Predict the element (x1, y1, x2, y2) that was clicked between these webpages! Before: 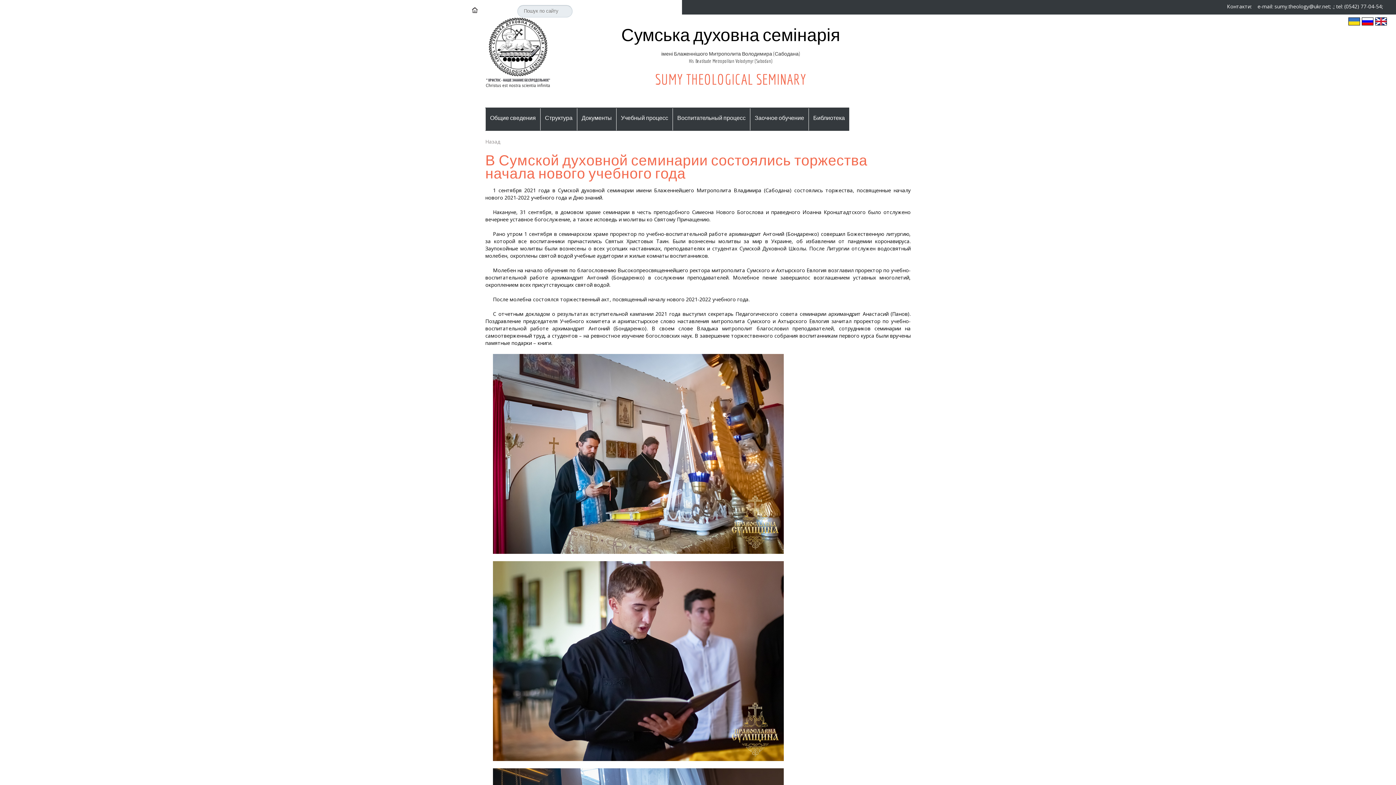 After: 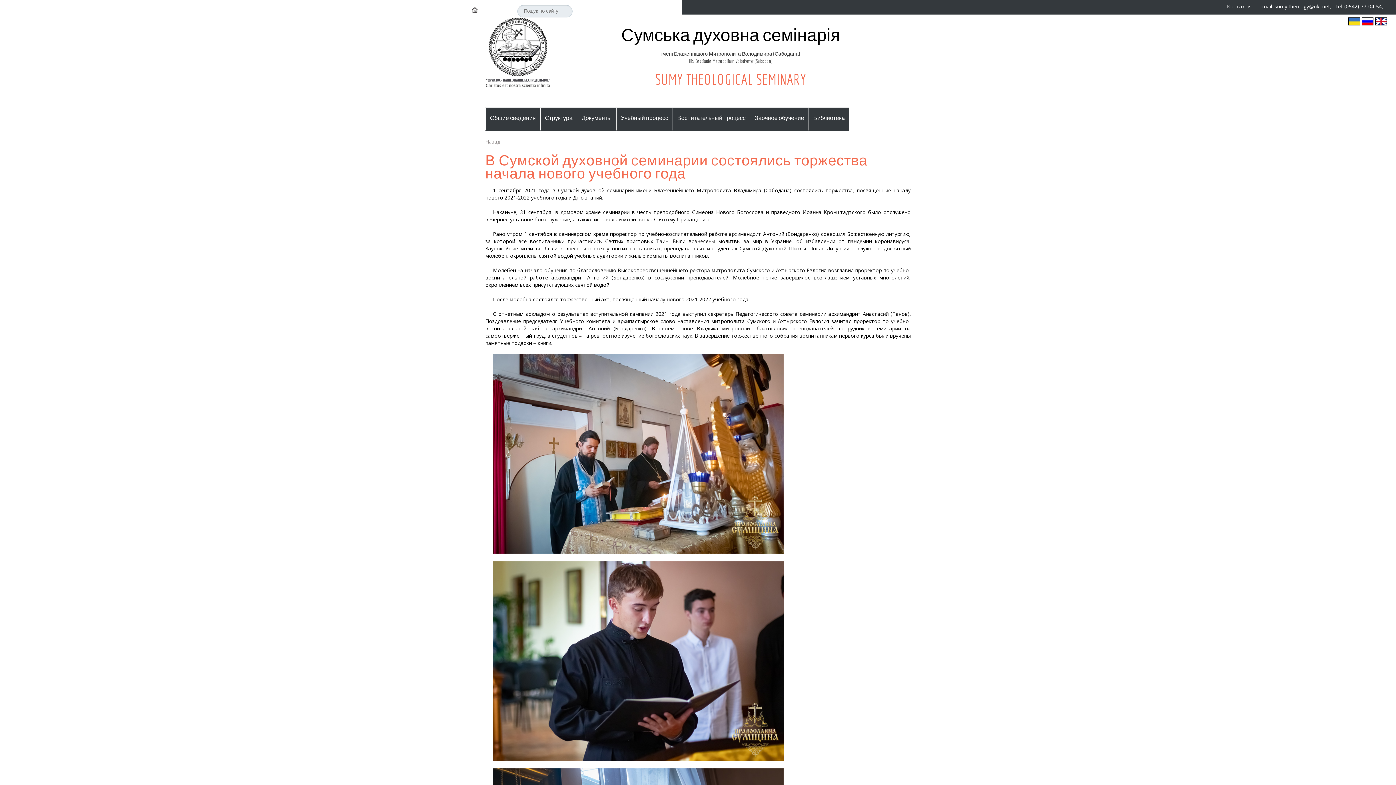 Action: bbox: (1332, 2, 1333, 9) label: .